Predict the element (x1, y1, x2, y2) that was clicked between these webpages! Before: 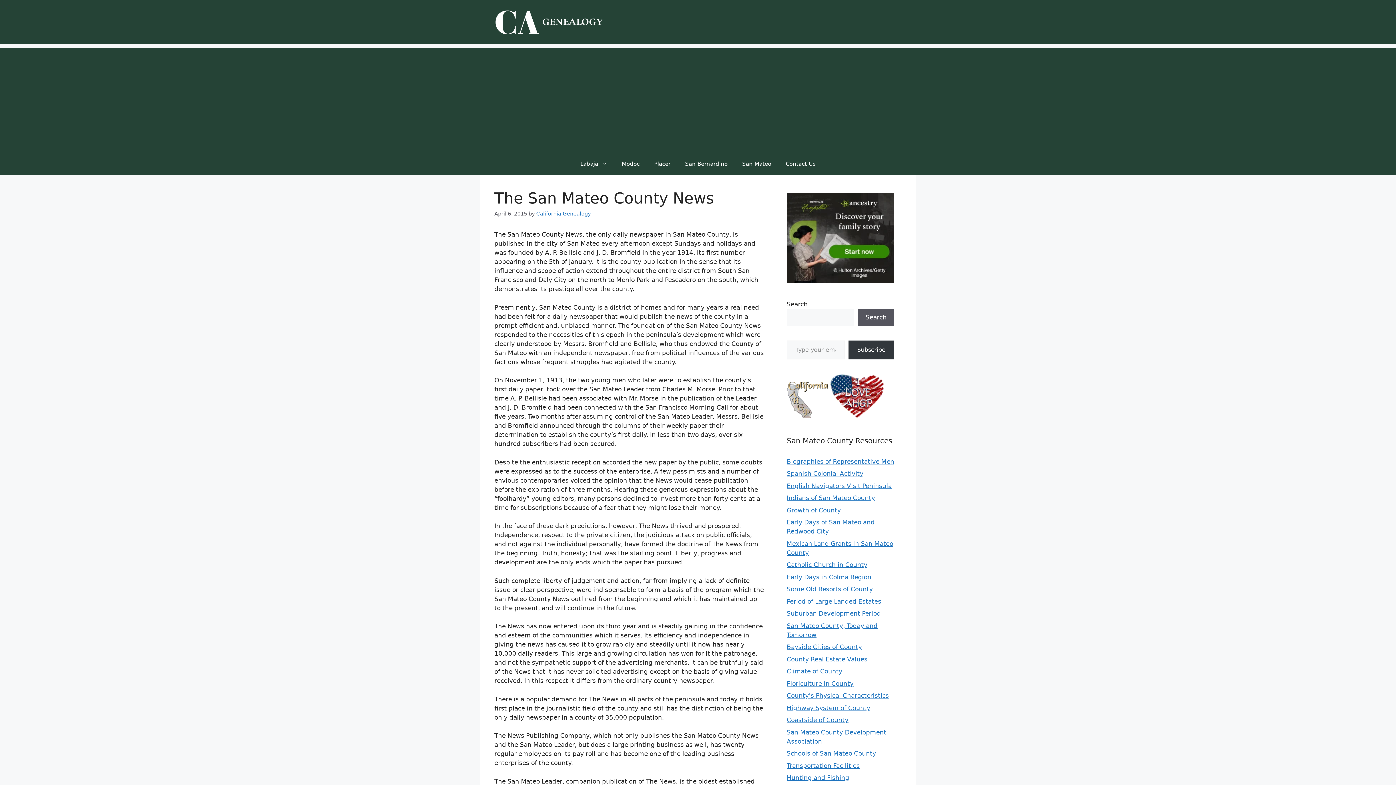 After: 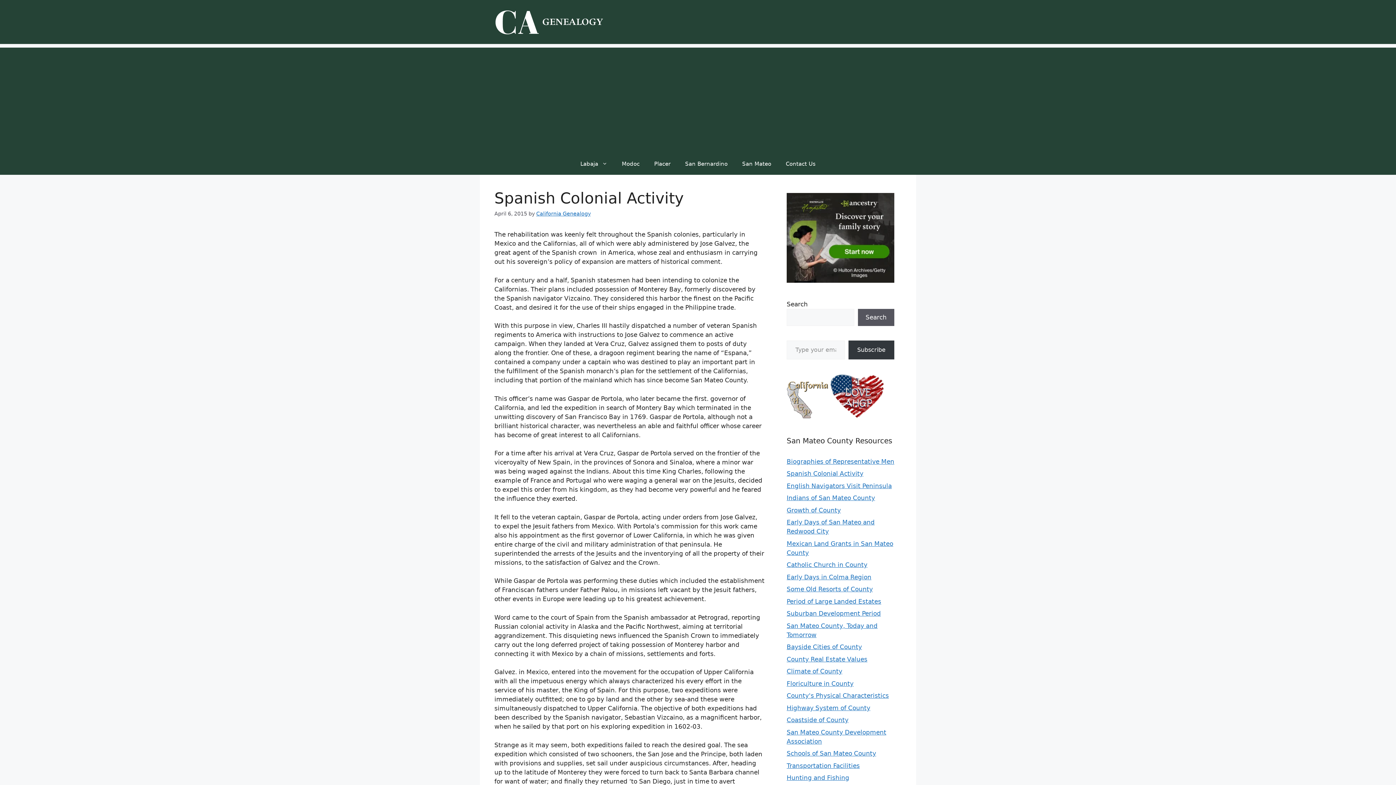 Action: label: Spanish Colonial Activity bbox: (786, 470, 863, 477)